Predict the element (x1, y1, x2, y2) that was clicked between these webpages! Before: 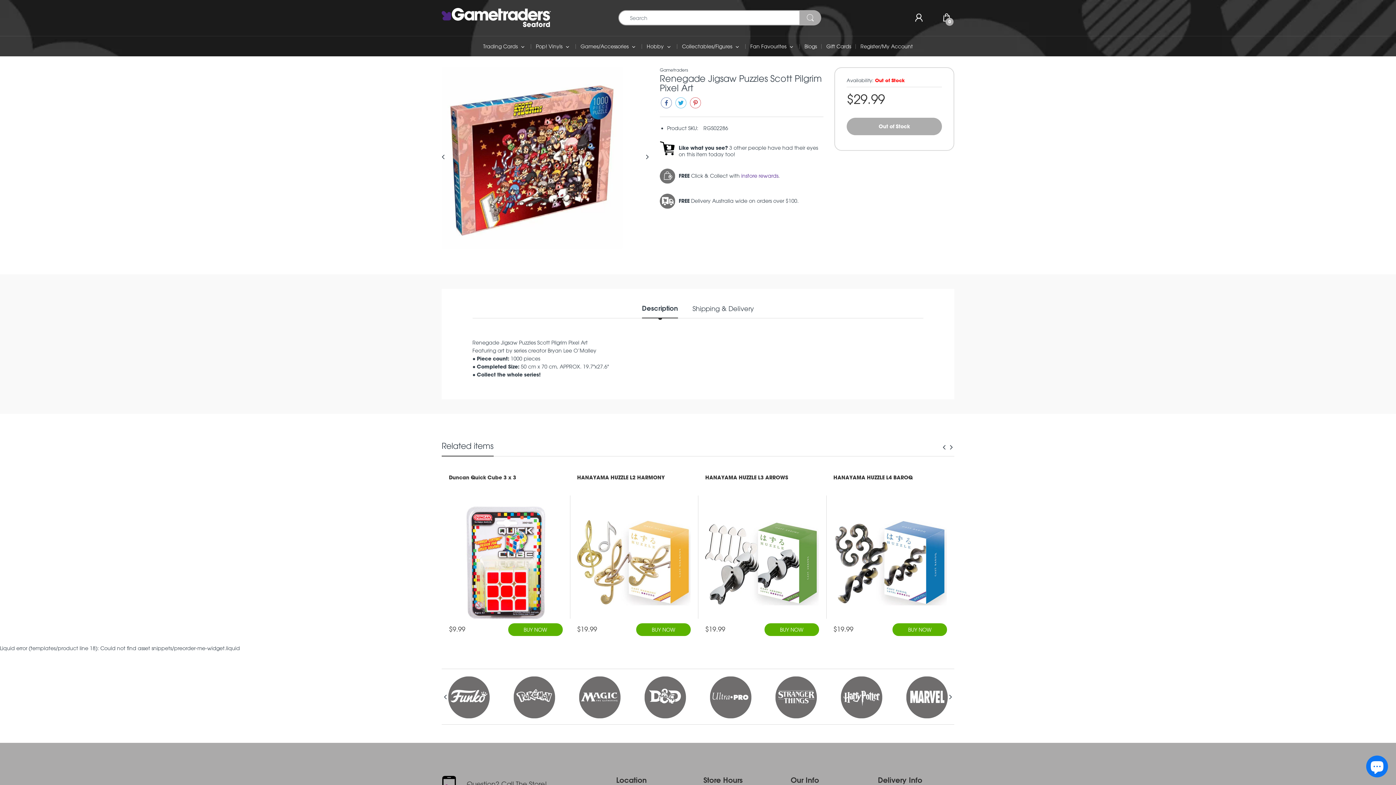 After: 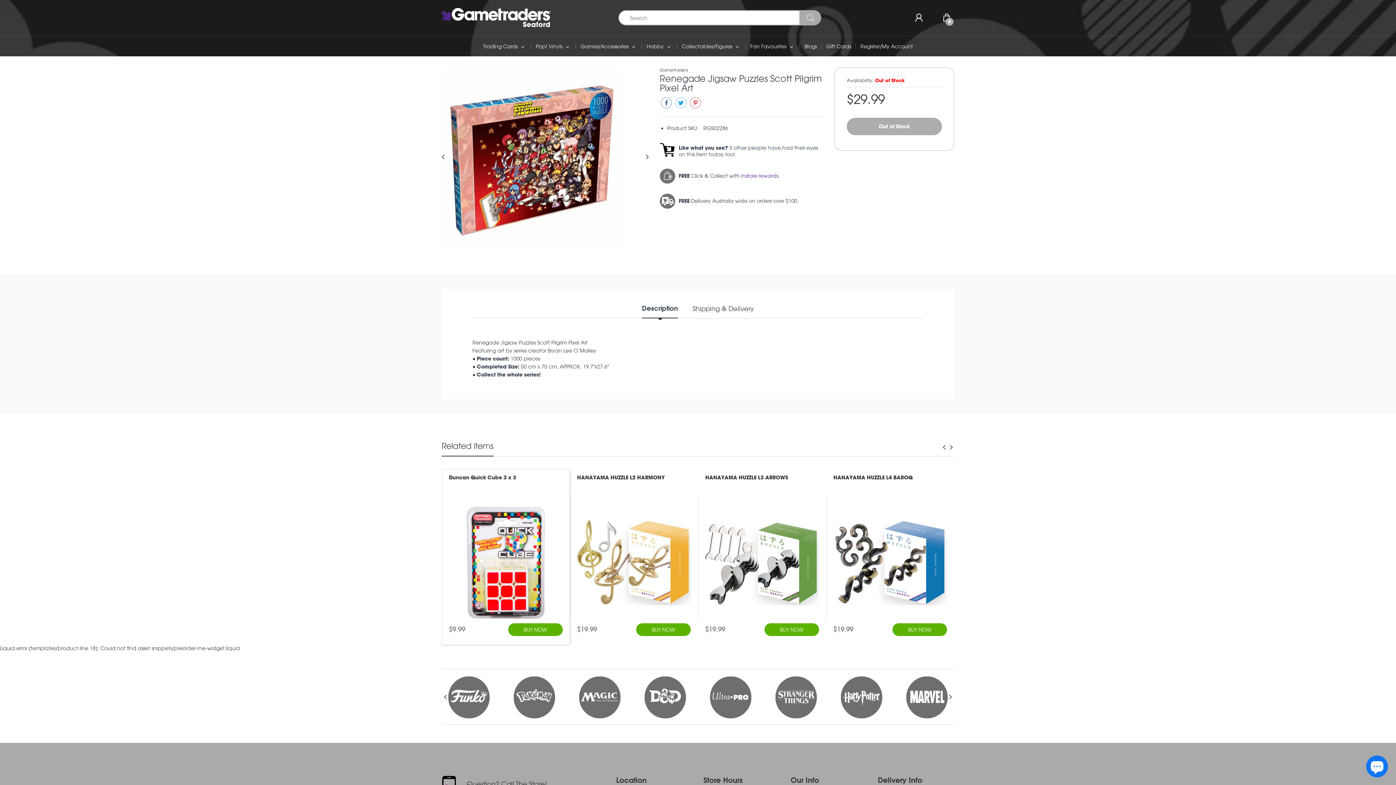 Action: label: BUY NOW bbox: (508, 623, 562, 636)